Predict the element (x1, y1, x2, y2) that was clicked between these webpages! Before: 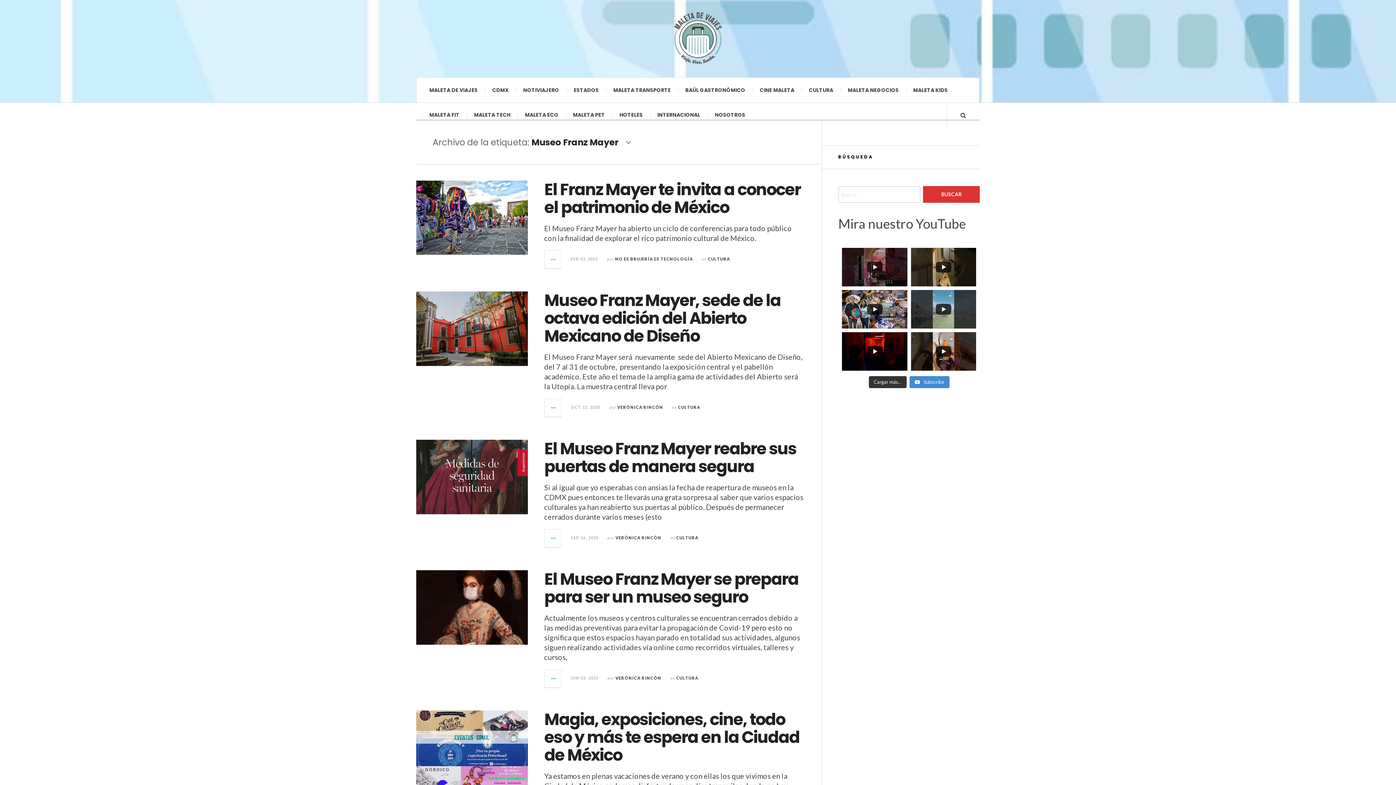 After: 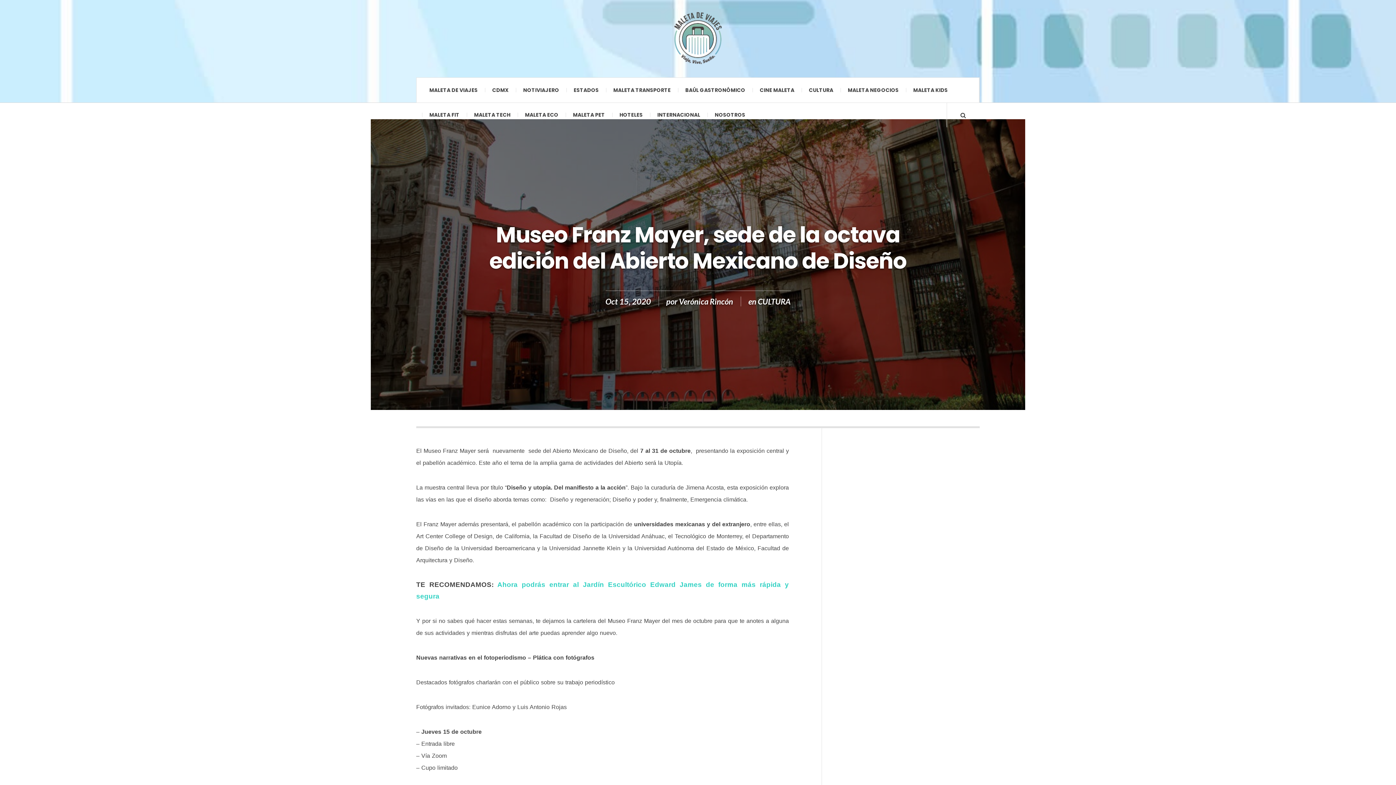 Action: bbox: (544, 399, 562, 416)